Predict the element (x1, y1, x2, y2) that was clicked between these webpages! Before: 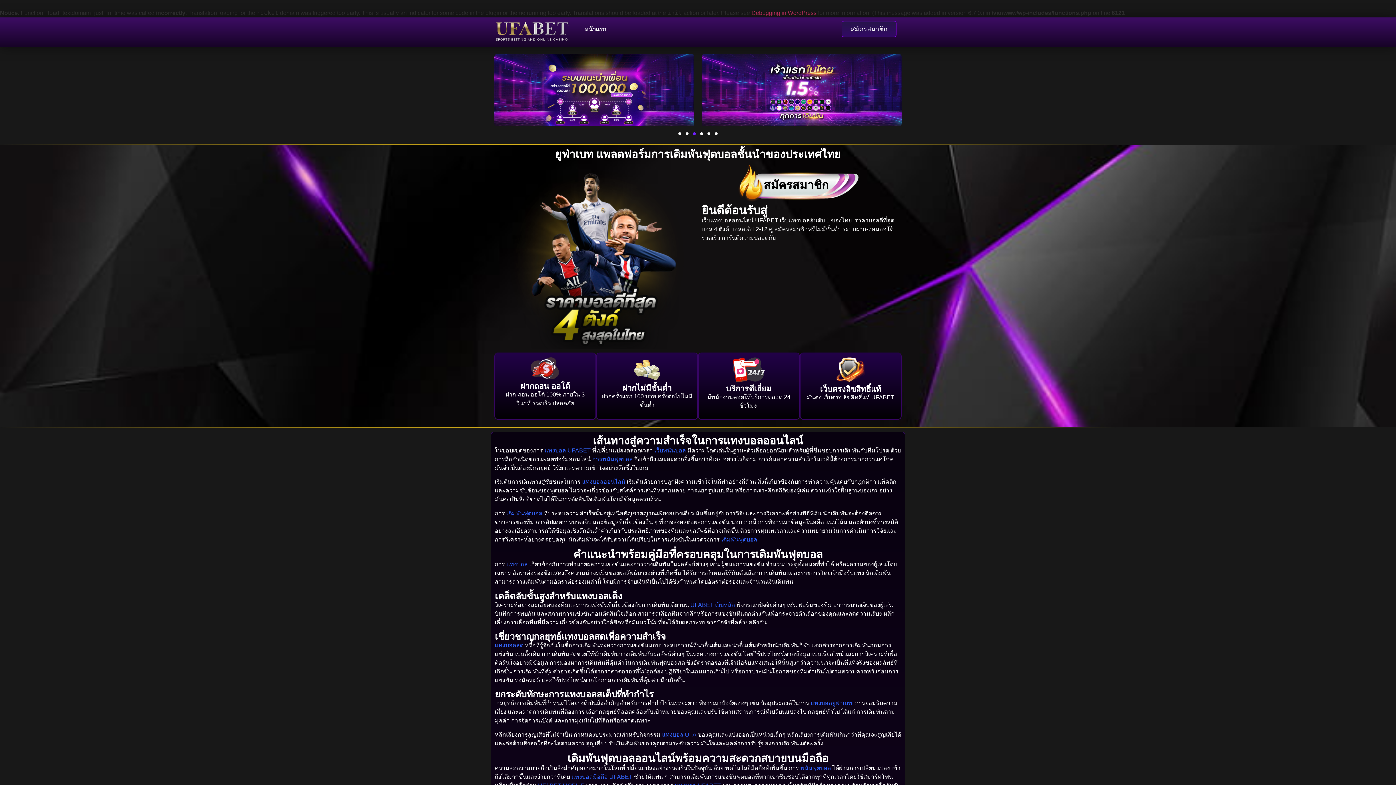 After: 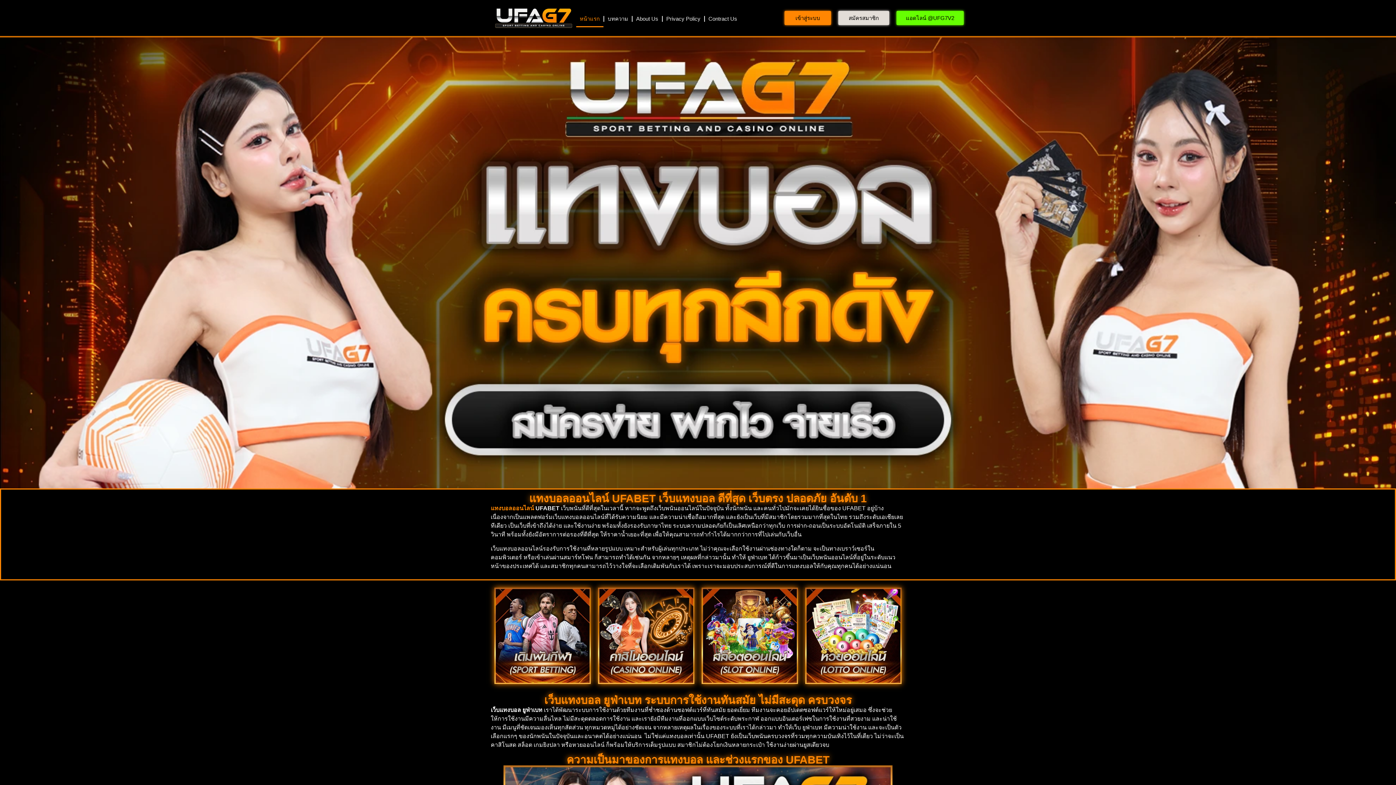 Action: bbox: (841, 21, 896, 37) label: สมัครสมาชิก